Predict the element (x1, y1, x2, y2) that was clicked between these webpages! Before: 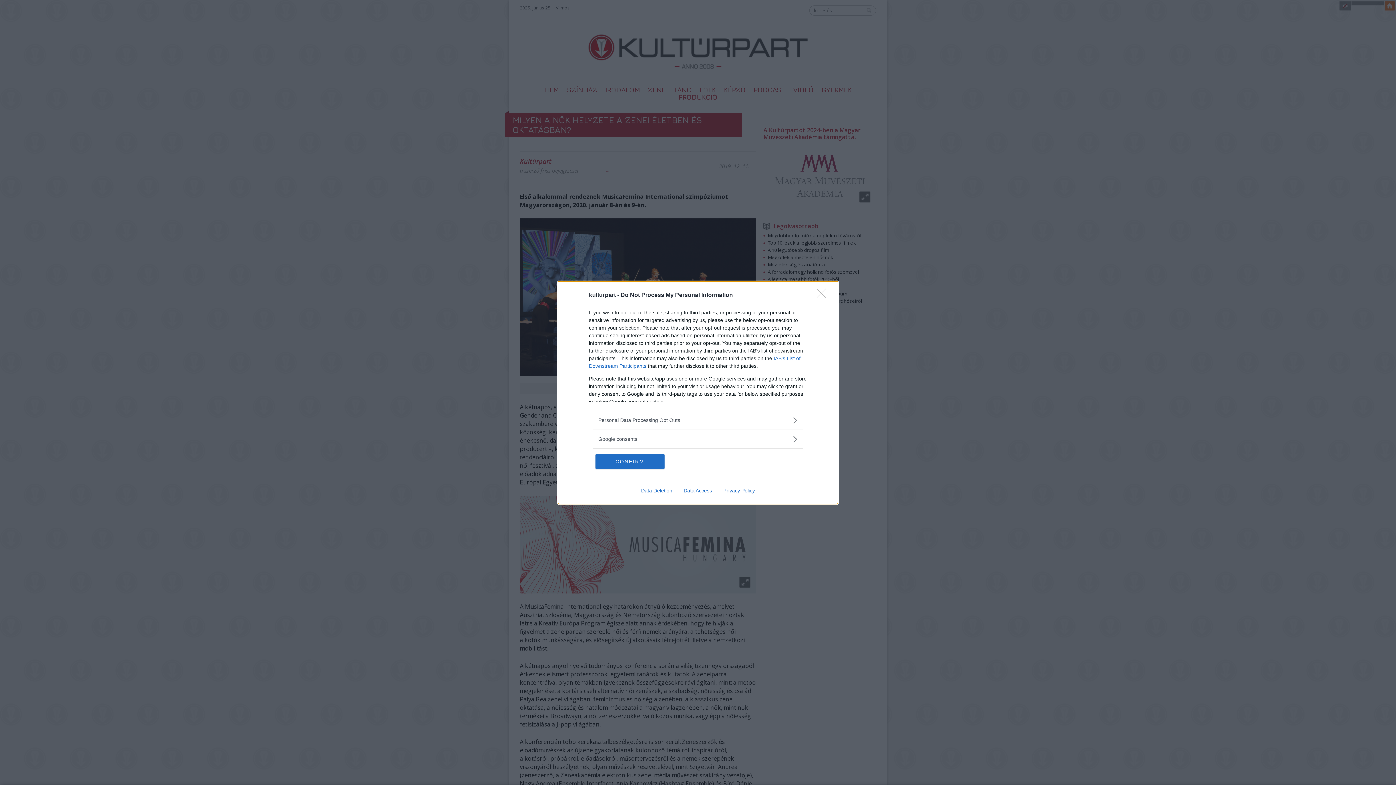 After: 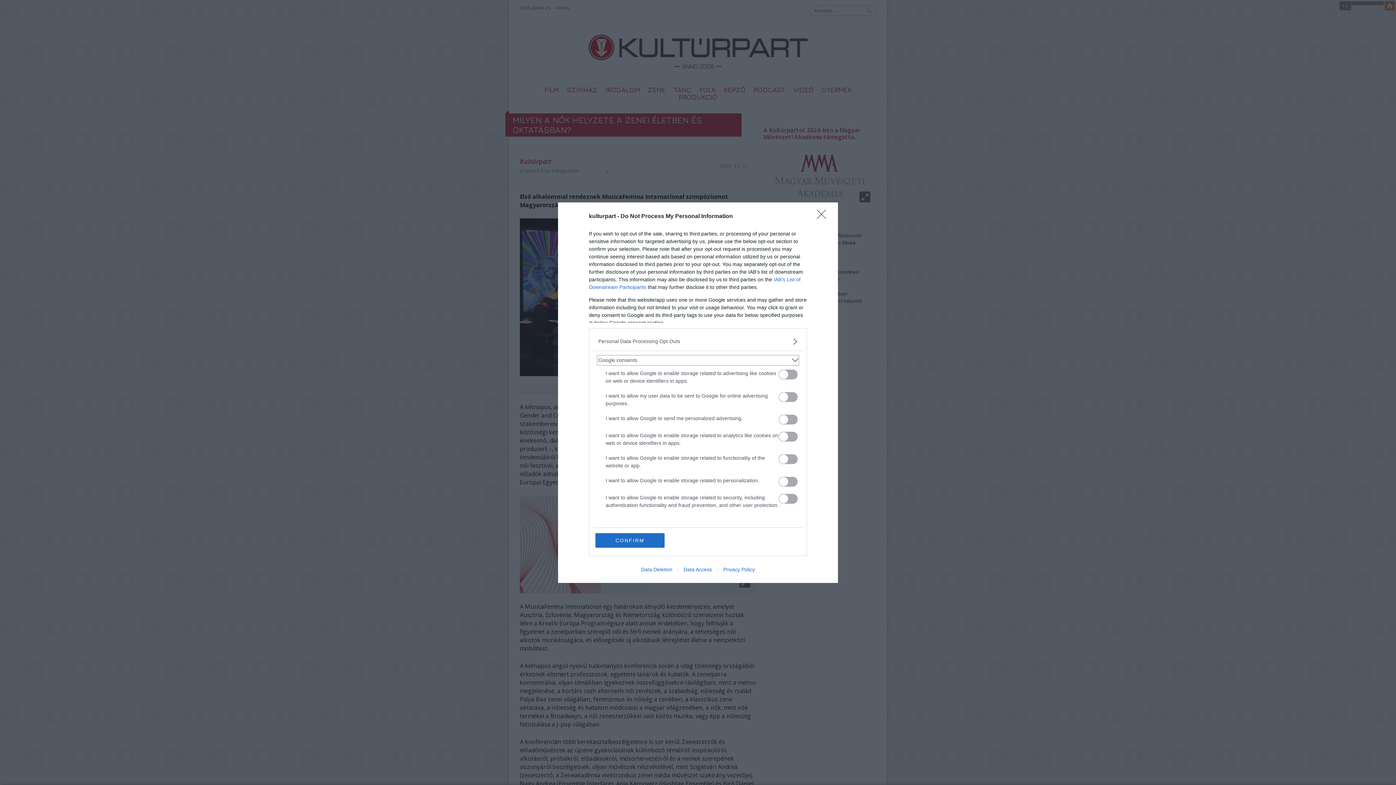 Action: label: Google consents bbox: (598, 435, 797, 443)